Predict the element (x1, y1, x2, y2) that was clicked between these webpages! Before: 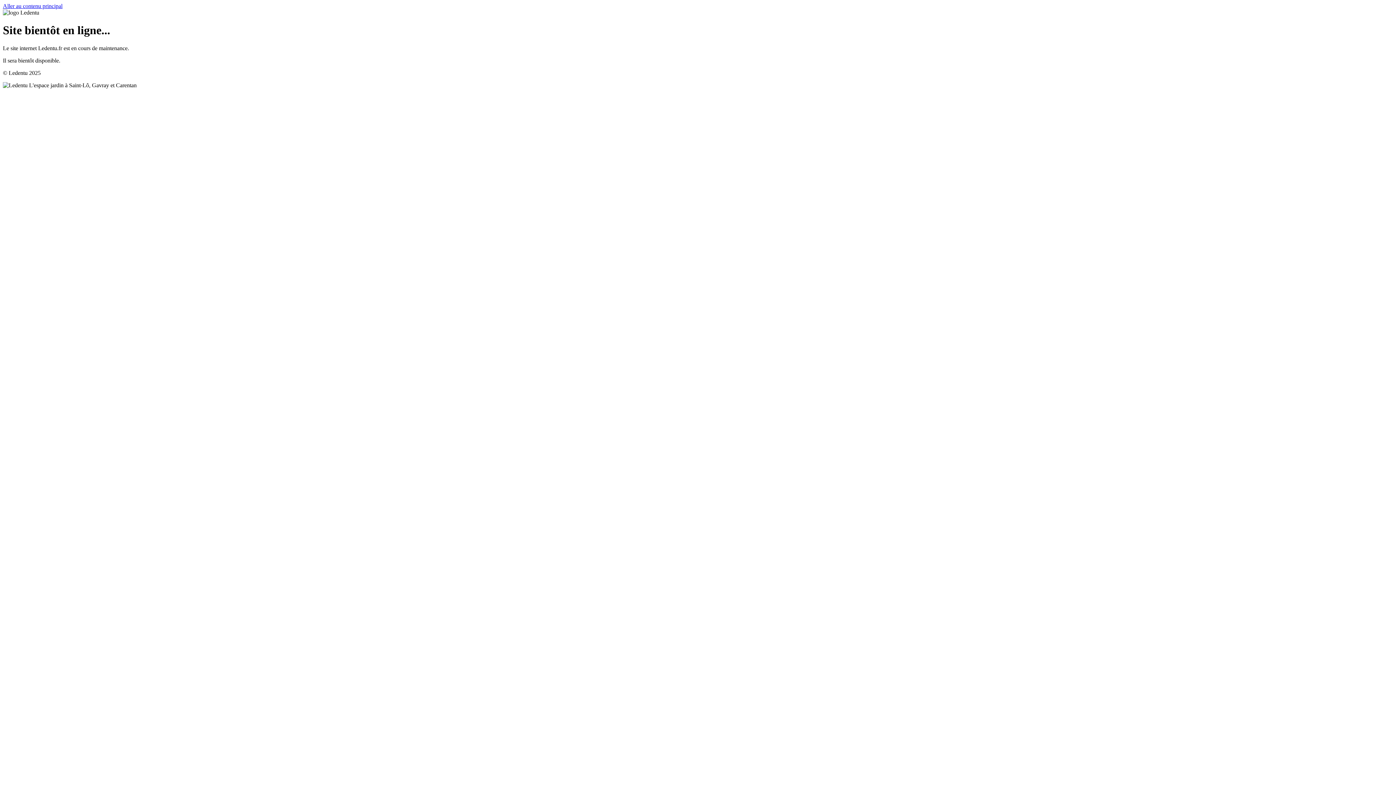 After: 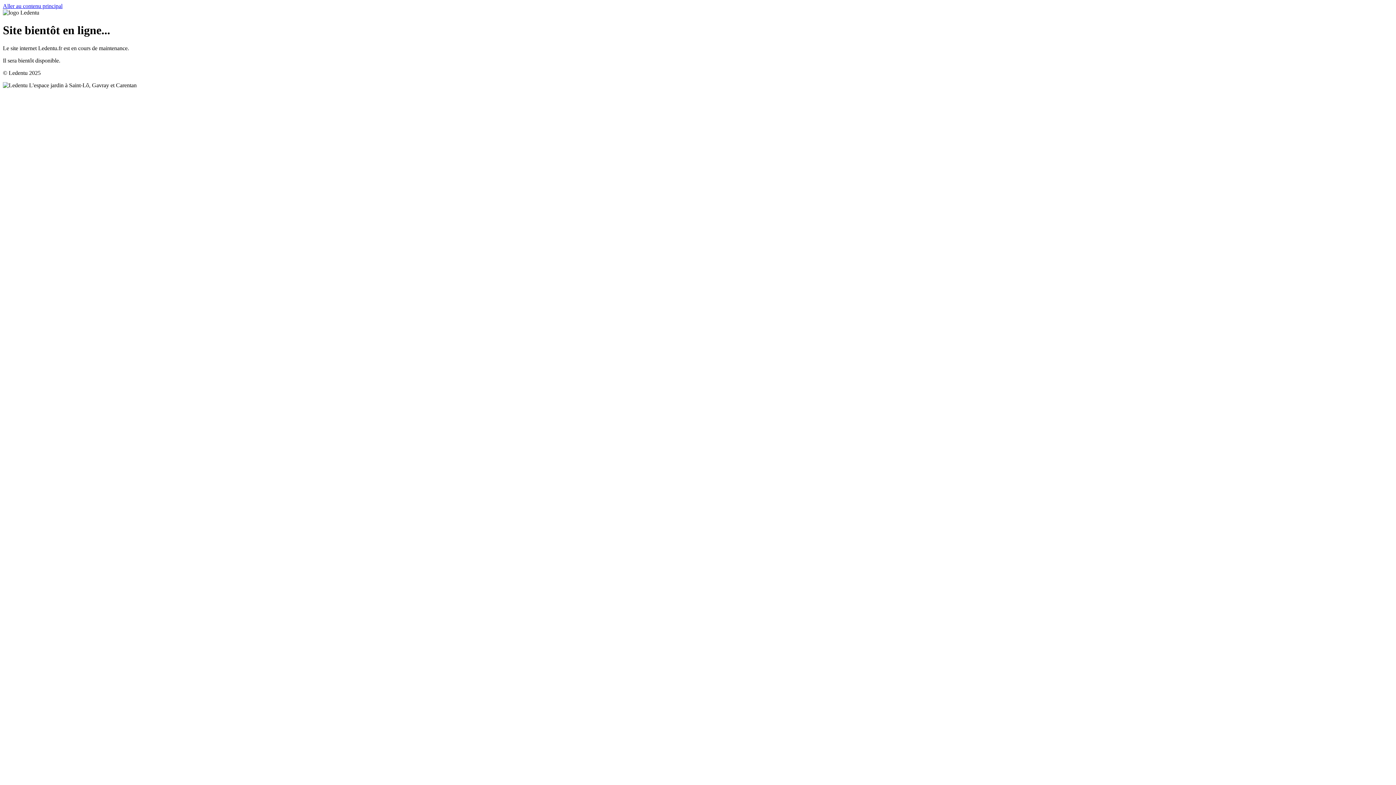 Action: bbox: (2, 2, 62, 9) label: Aller au contenu principal